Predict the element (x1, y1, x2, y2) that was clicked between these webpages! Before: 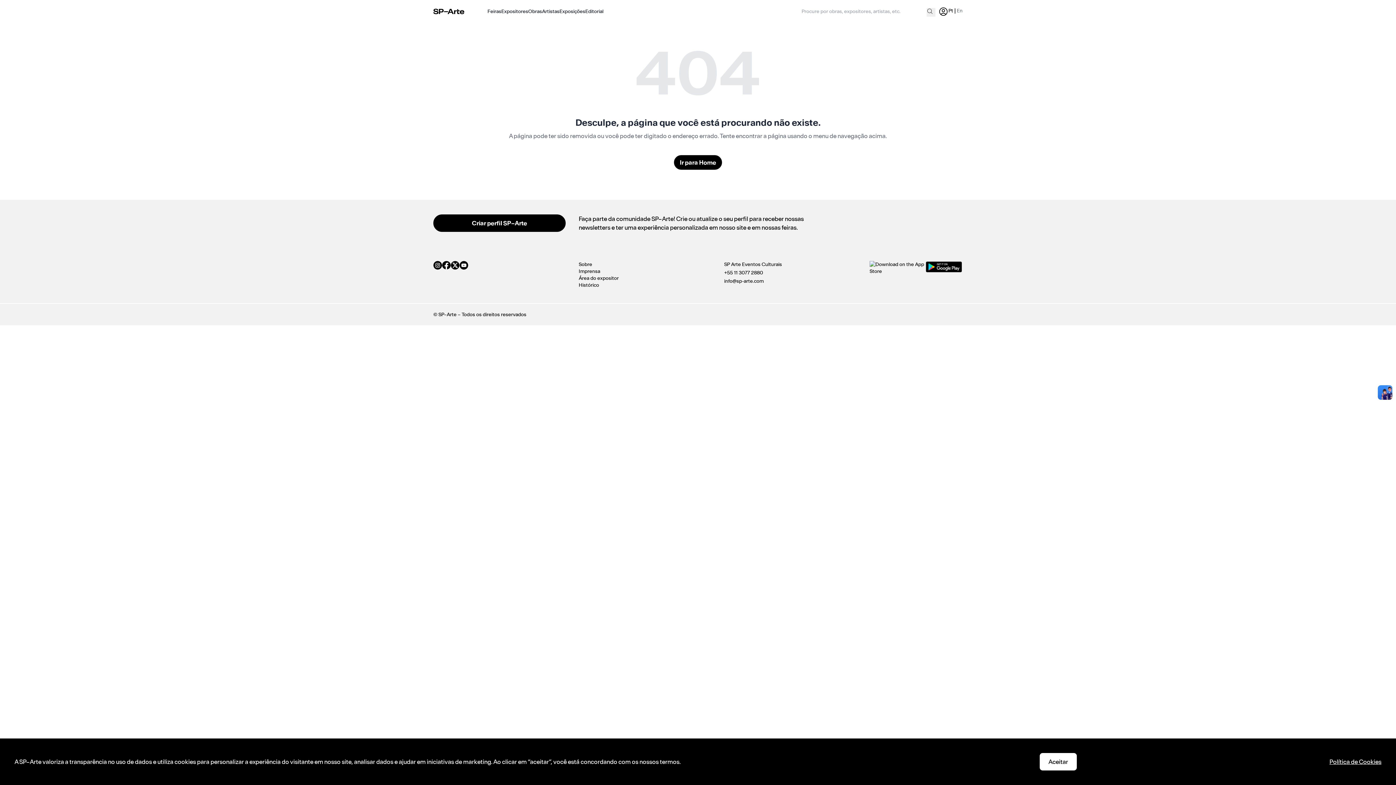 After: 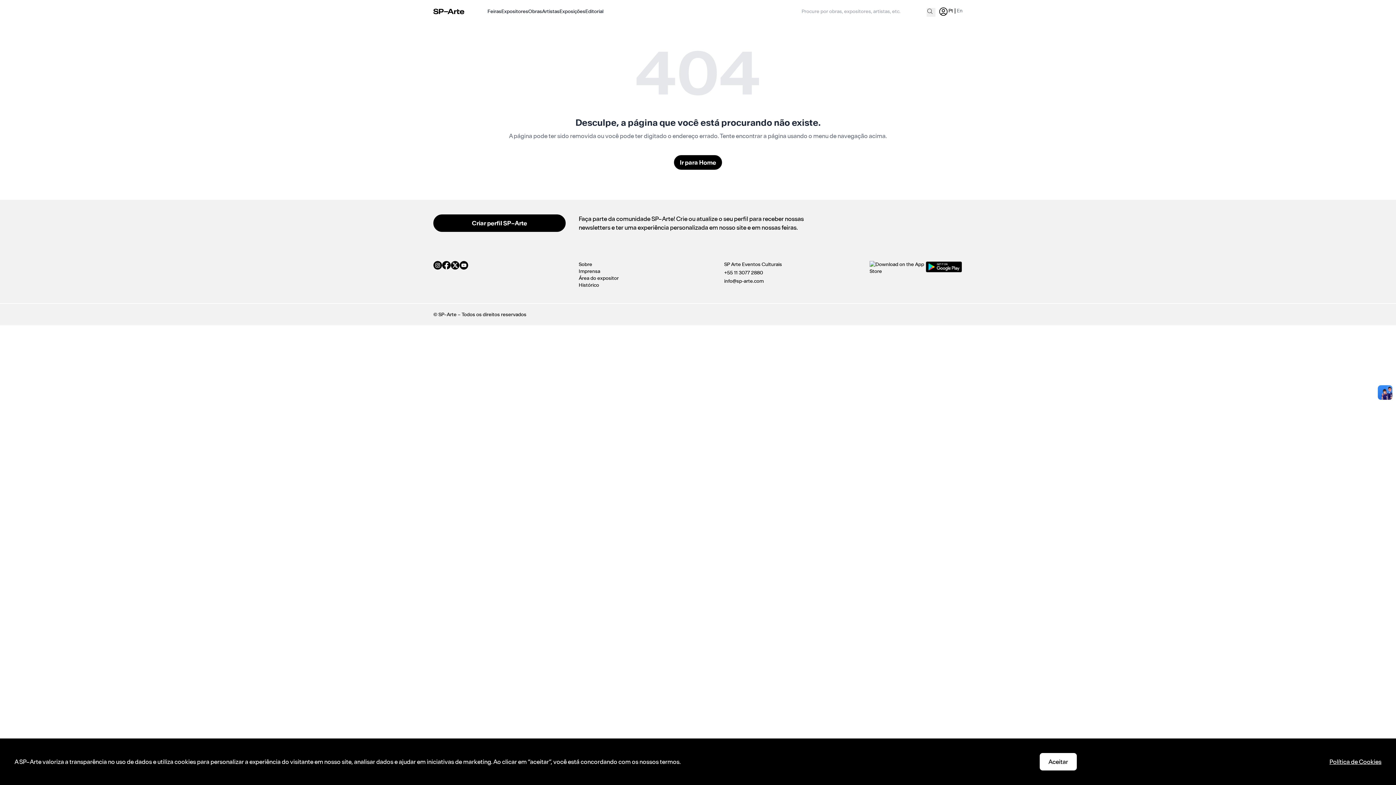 Action: bbox: (948, 6, 953, 16) label: Pt